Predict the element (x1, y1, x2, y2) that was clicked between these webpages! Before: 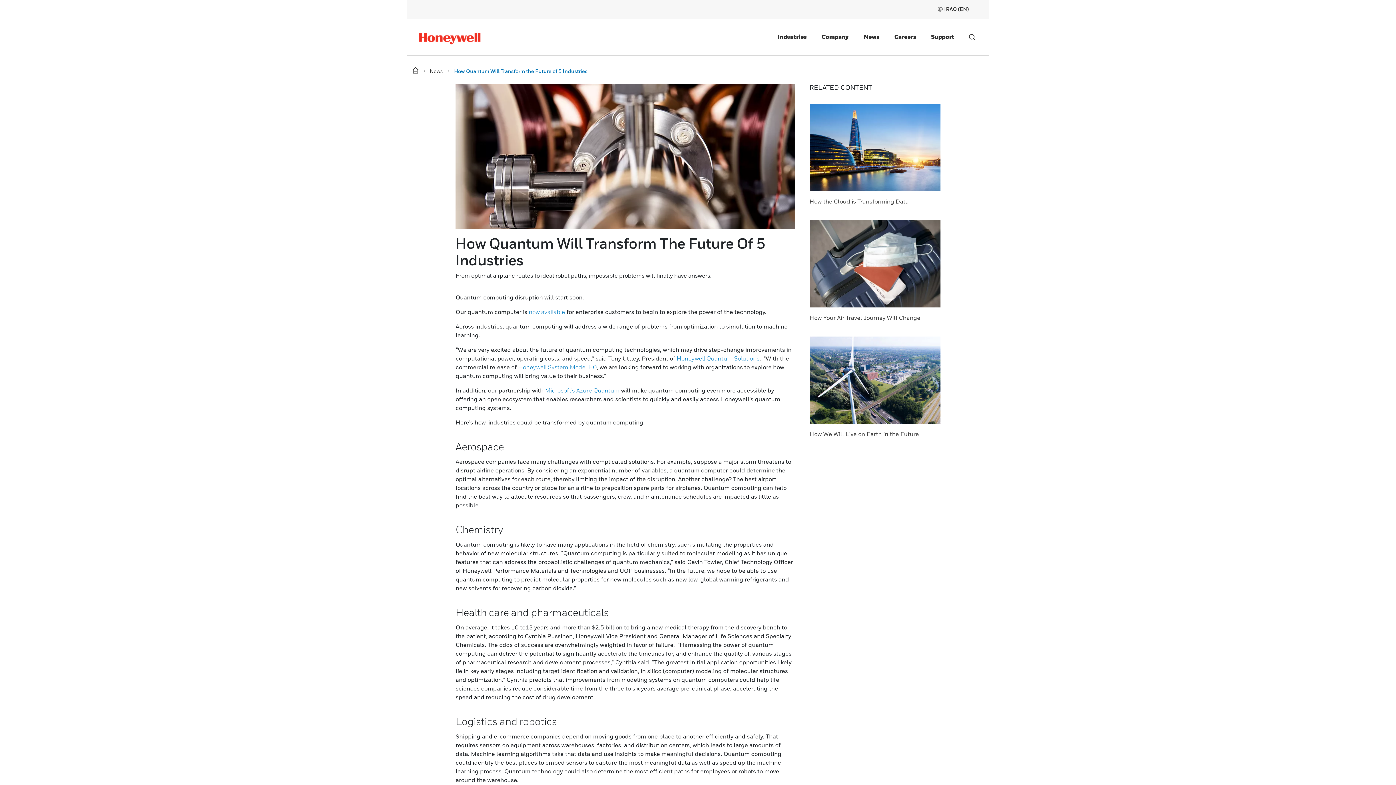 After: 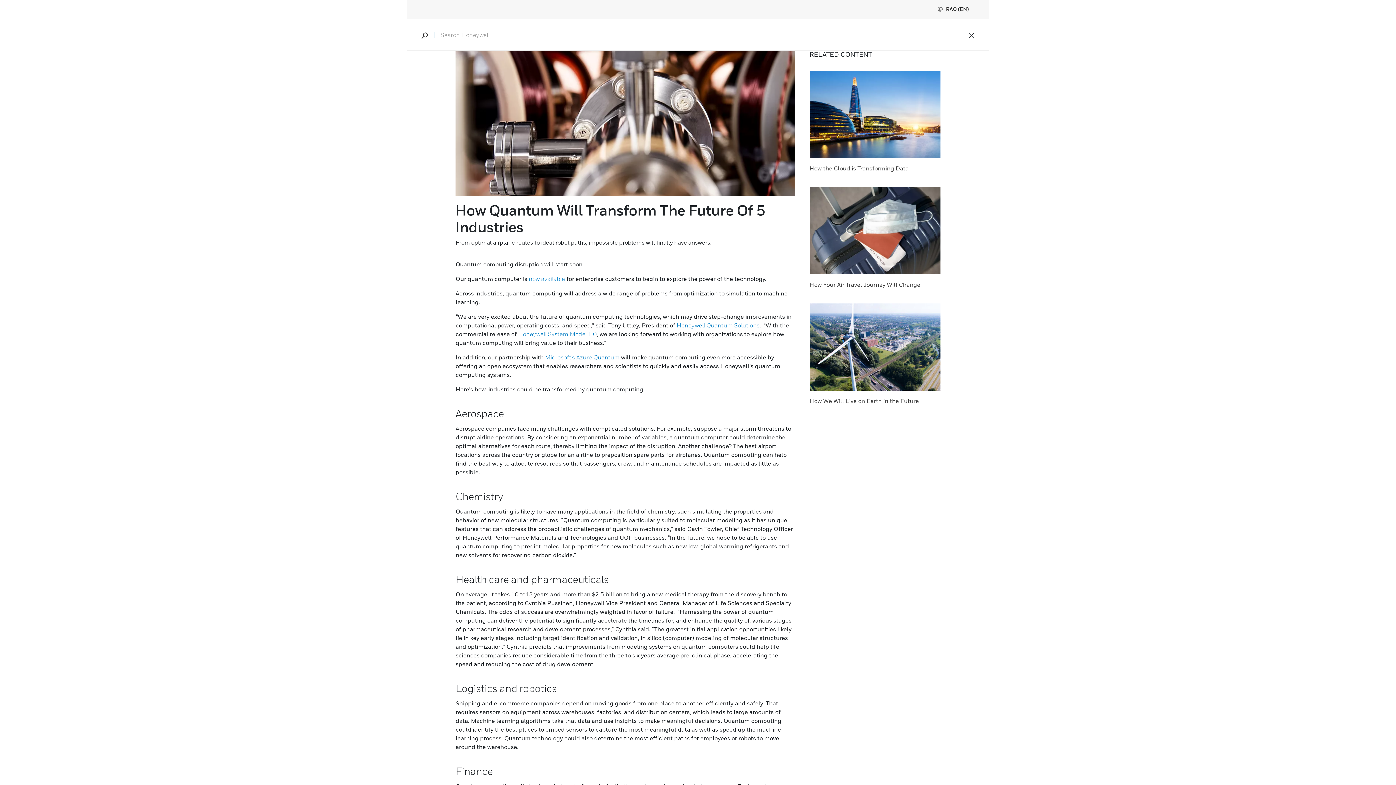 Action: bbox: (966, 29, 978, 40) label: Search